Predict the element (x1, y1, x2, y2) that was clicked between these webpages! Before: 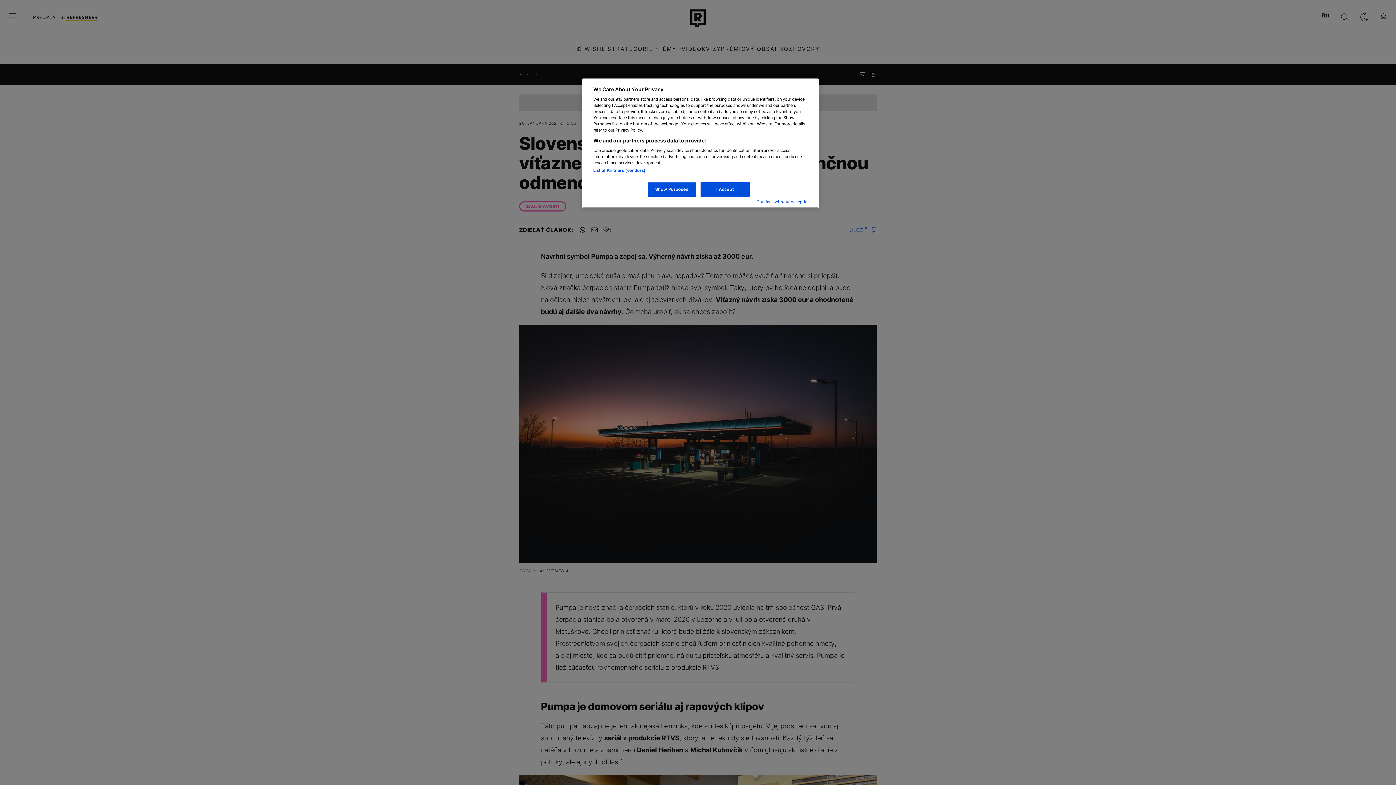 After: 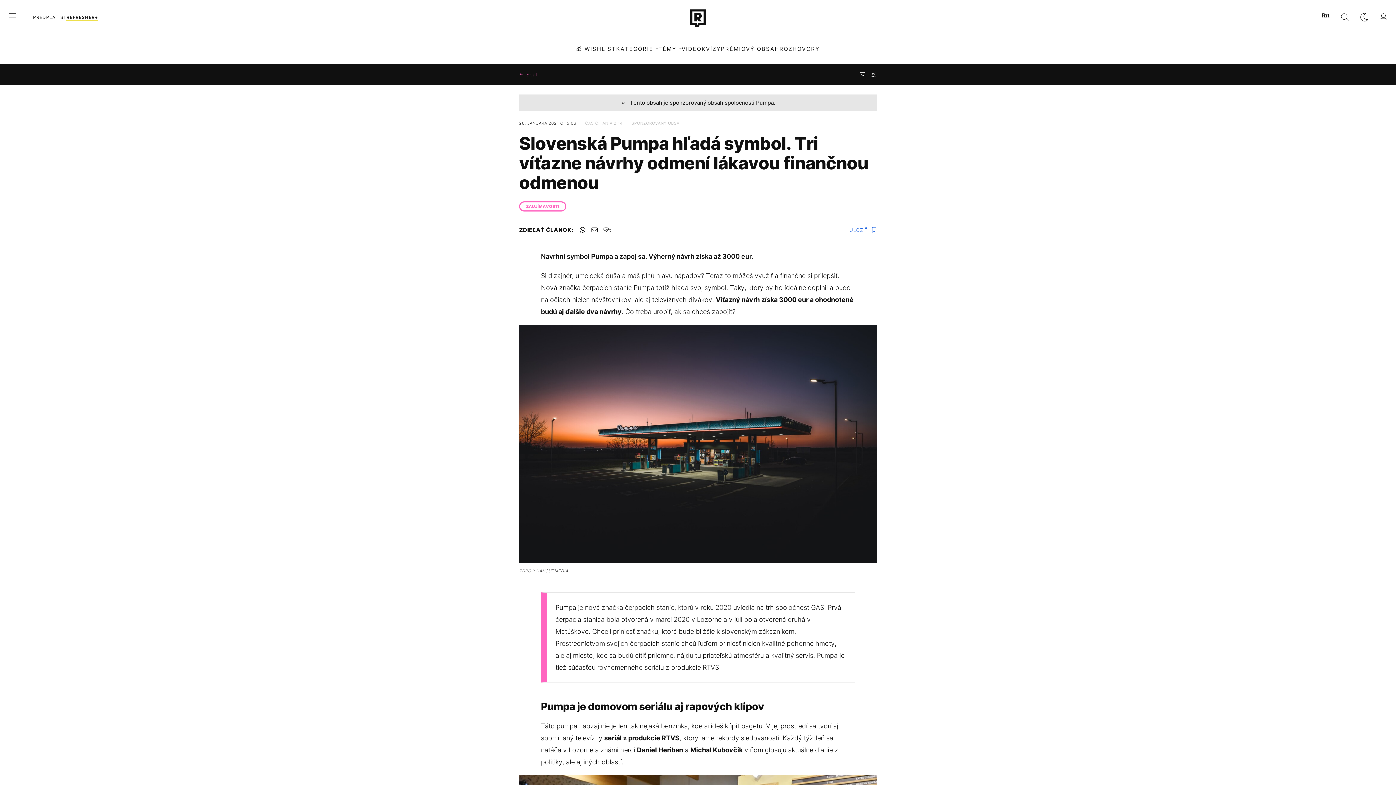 Action: bbox: (756, 199, 810, 204) label: Continue without Accepting